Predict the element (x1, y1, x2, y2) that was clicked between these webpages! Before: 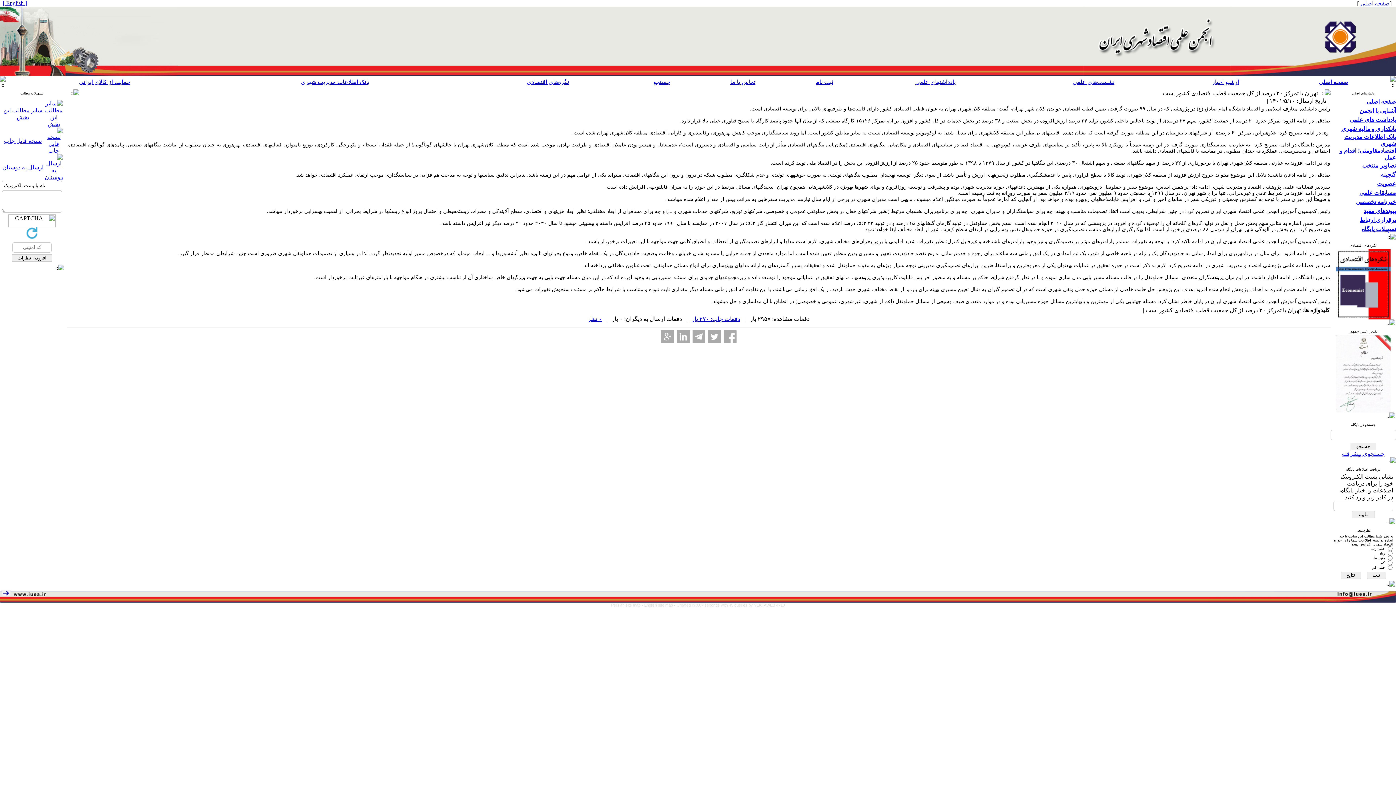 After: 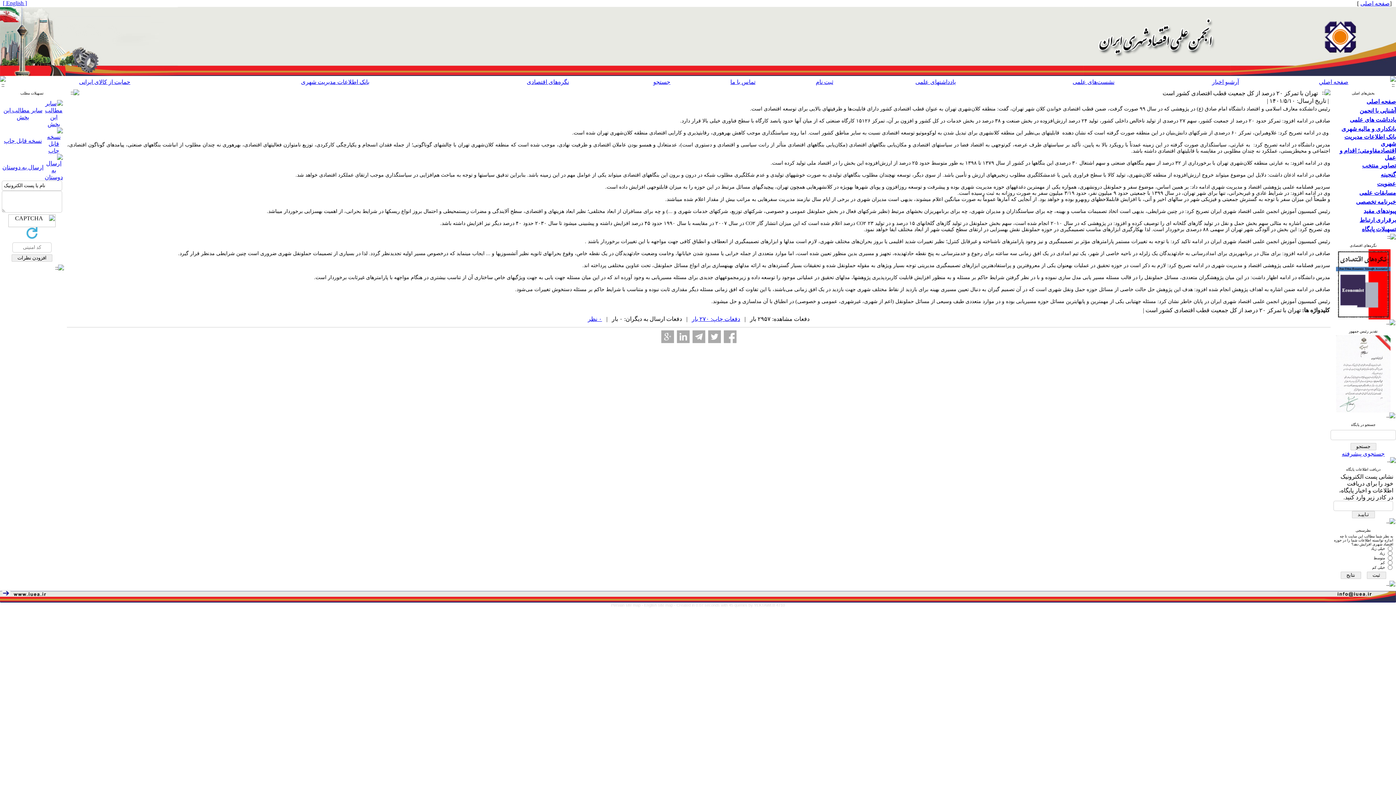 Action: bbox: (1350, 116, 1396, 122) label: یادداشت های علمی